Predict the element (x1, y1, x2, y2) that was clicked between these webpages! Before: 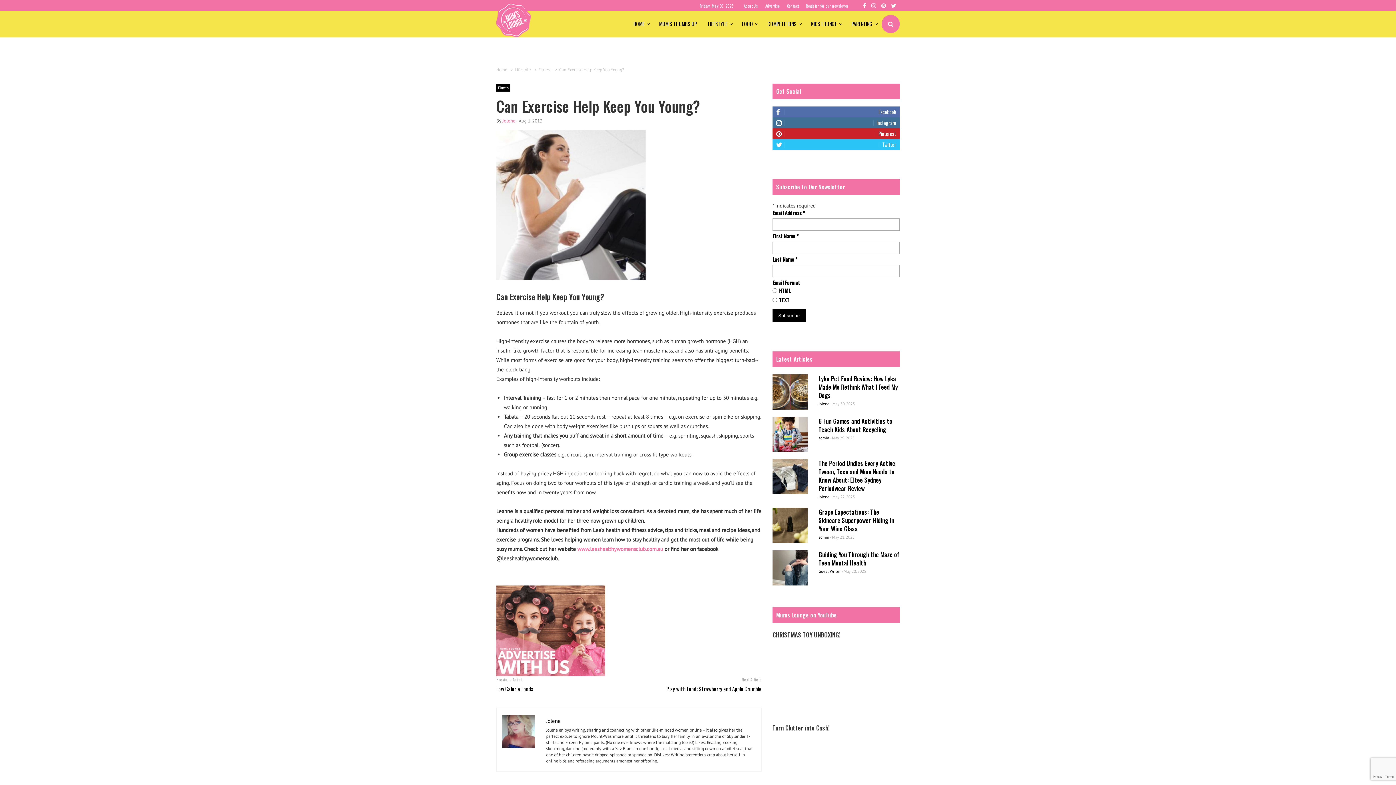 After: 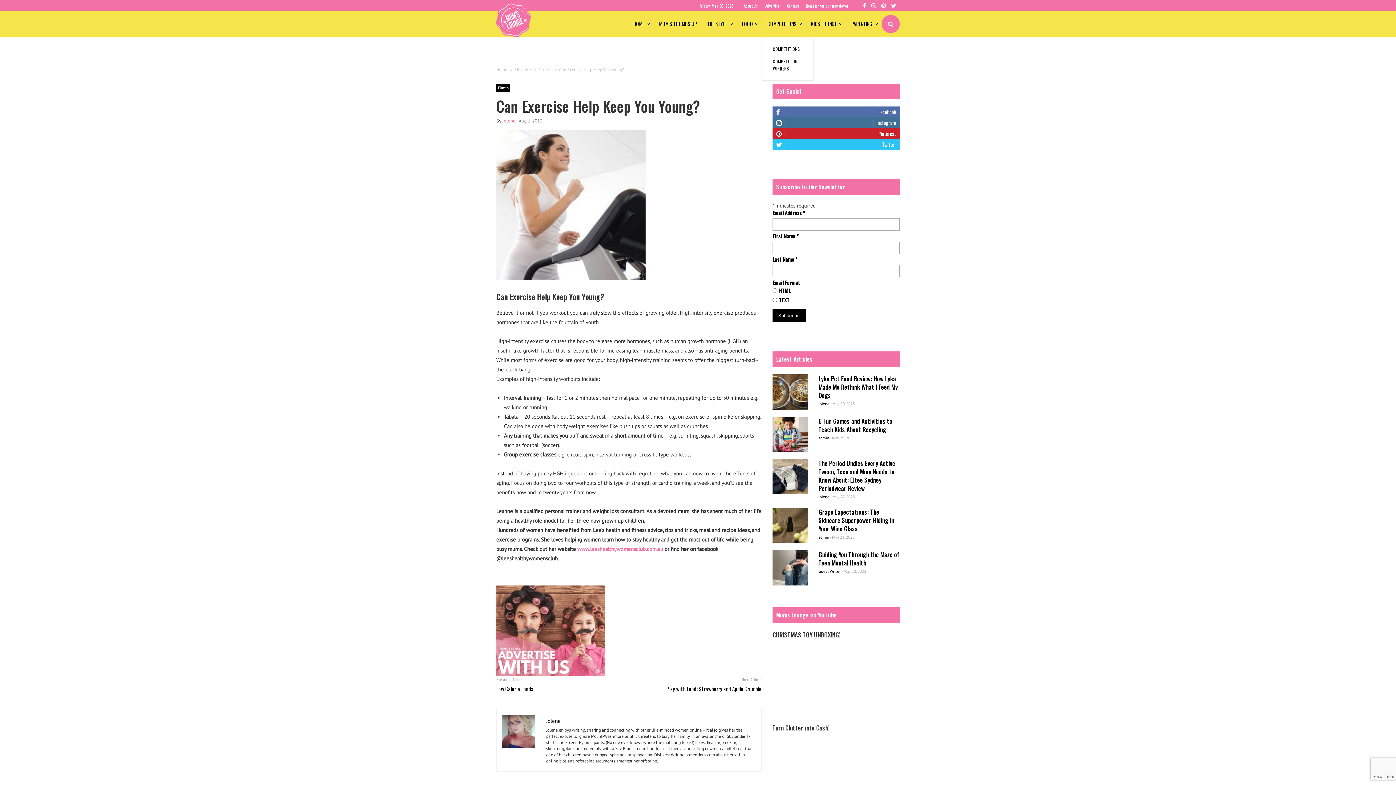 Action: bbox: (762, 11, 805, 36) label: COMPETITIONS